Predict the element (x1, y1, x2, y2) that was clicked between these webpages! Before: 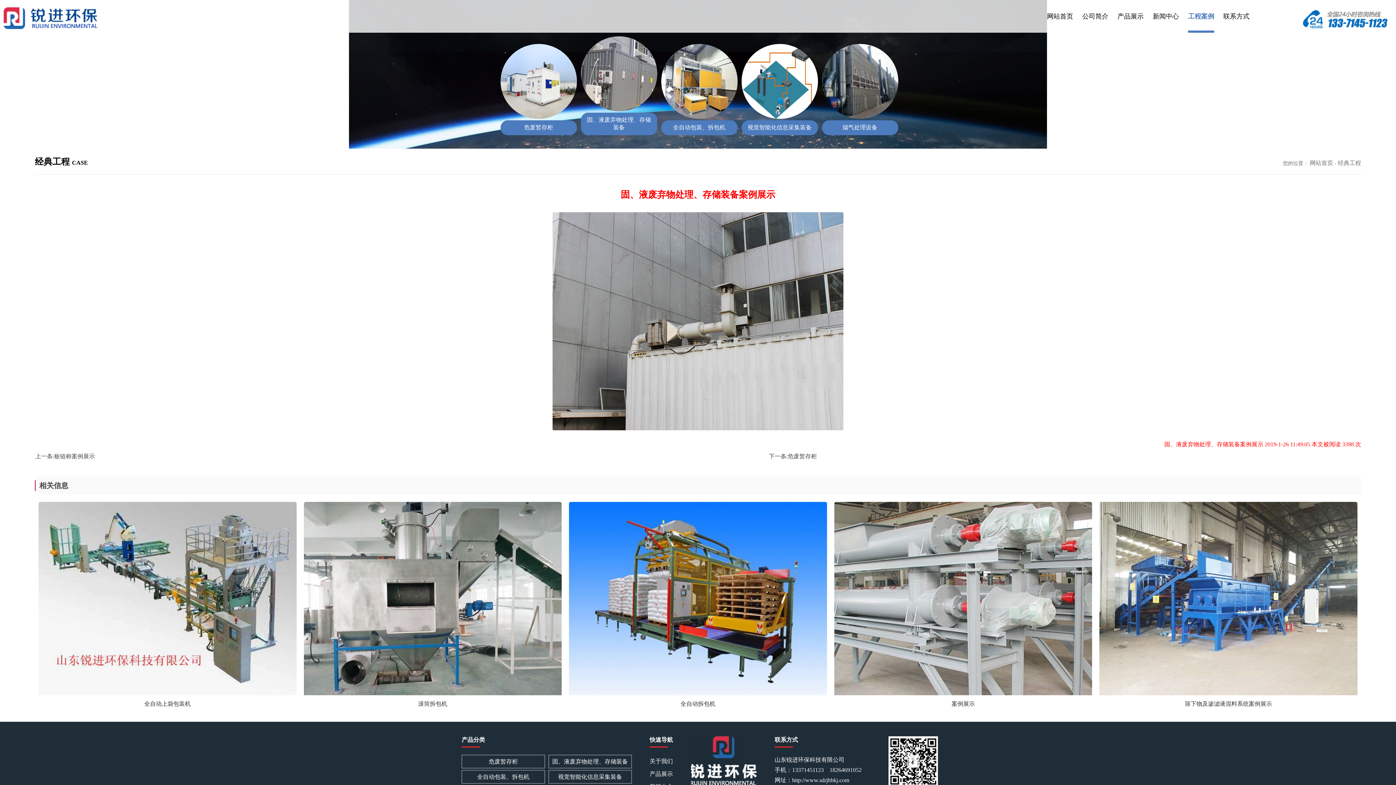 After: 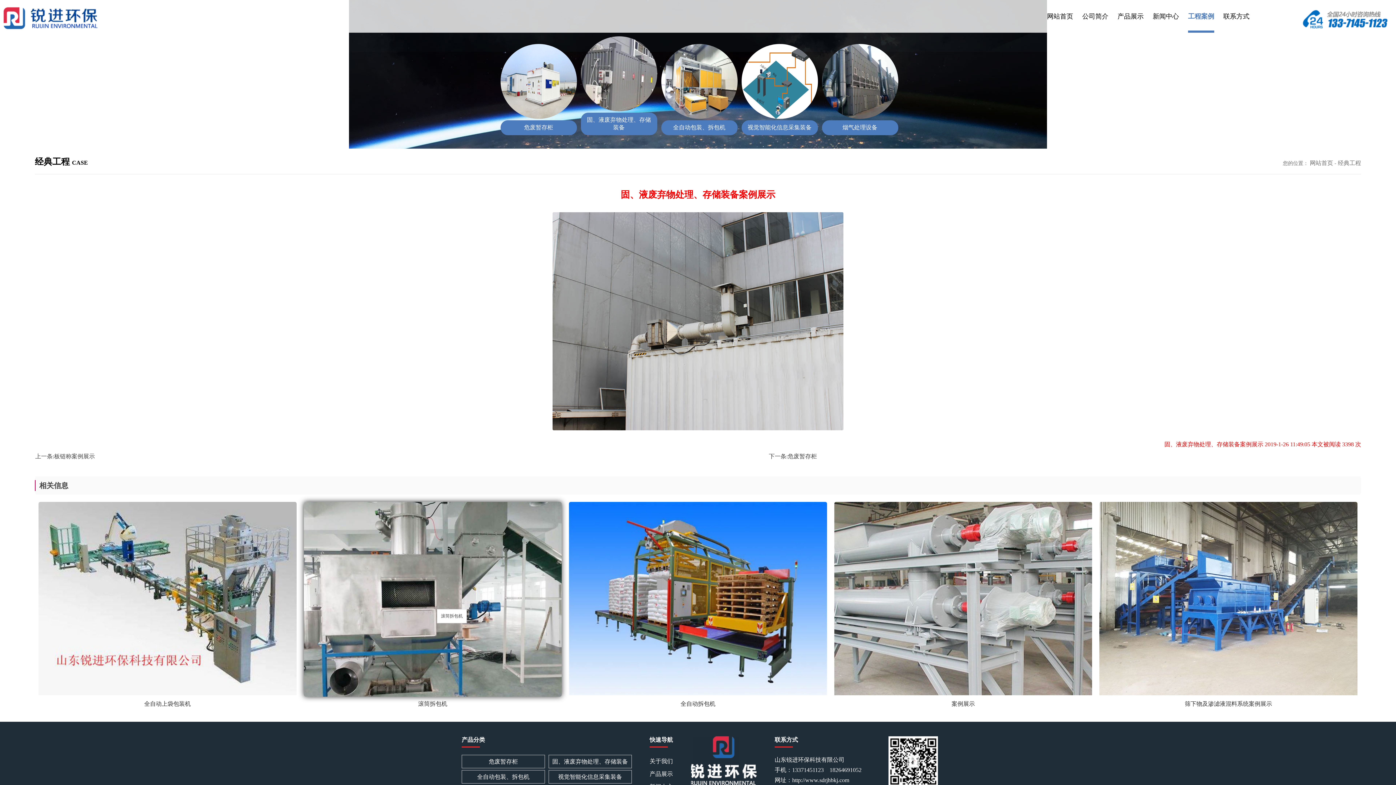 Action: bbox: (303, 502, 561, 708) label: 滚筒拆包机